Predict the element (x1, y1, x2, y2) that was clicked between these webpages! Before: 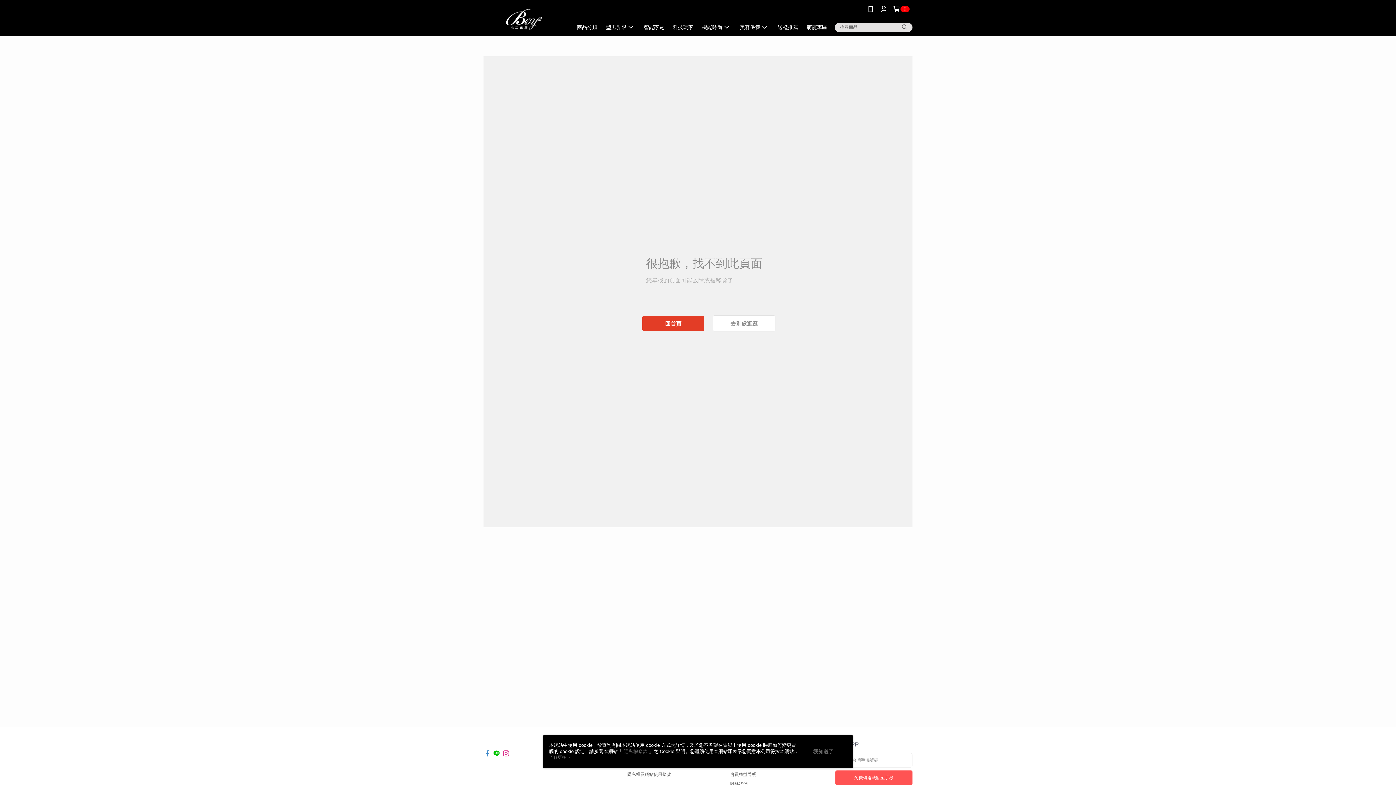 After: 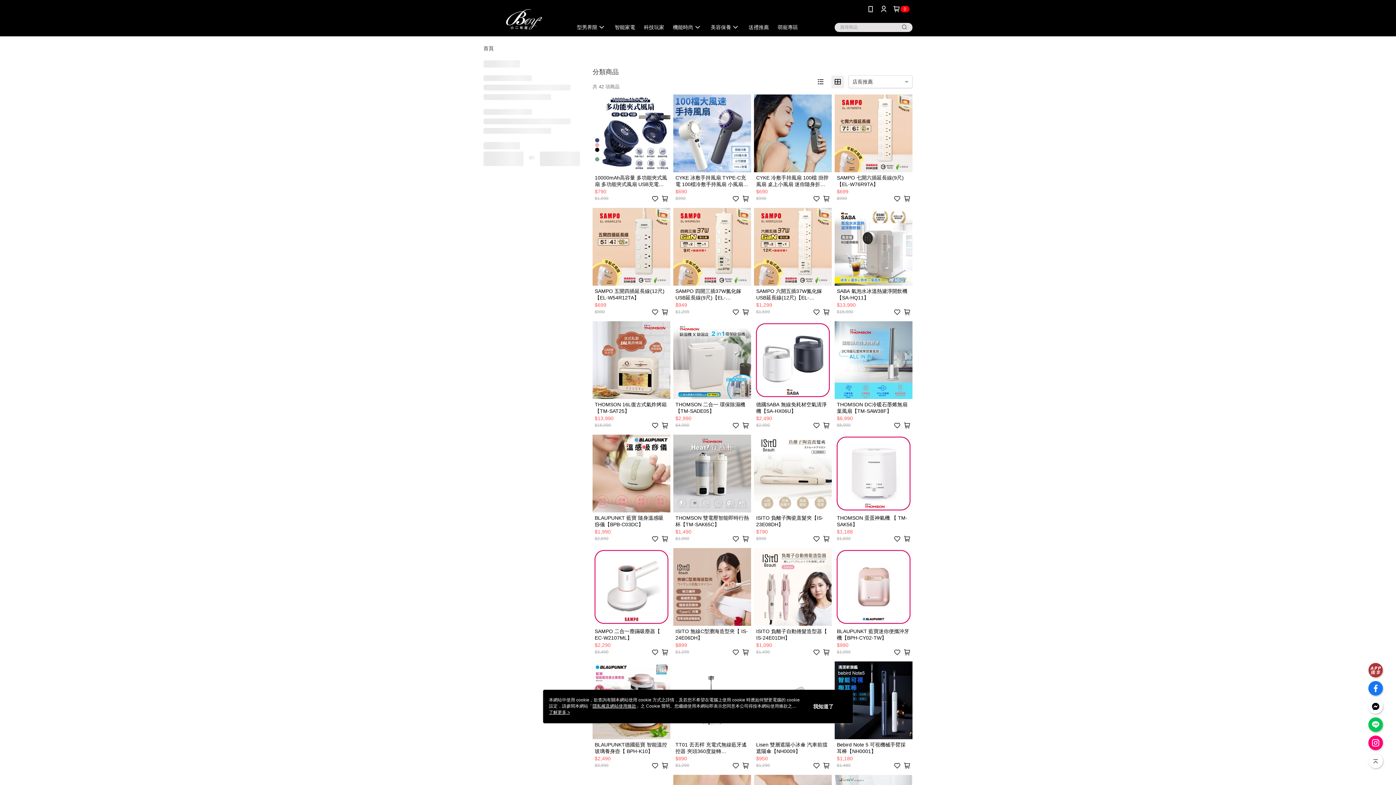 Action: label: 智能家電 bbox: (639, 18, 668, 36)